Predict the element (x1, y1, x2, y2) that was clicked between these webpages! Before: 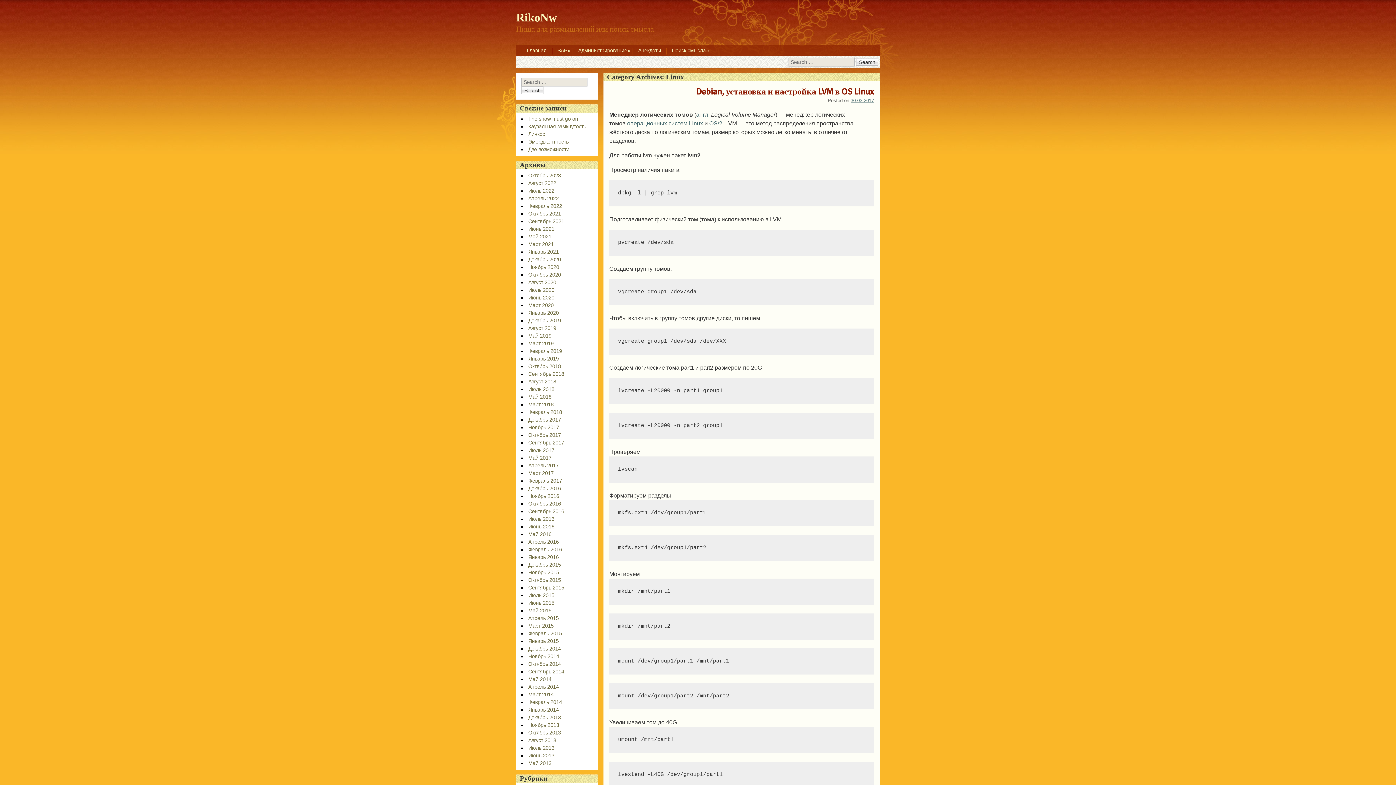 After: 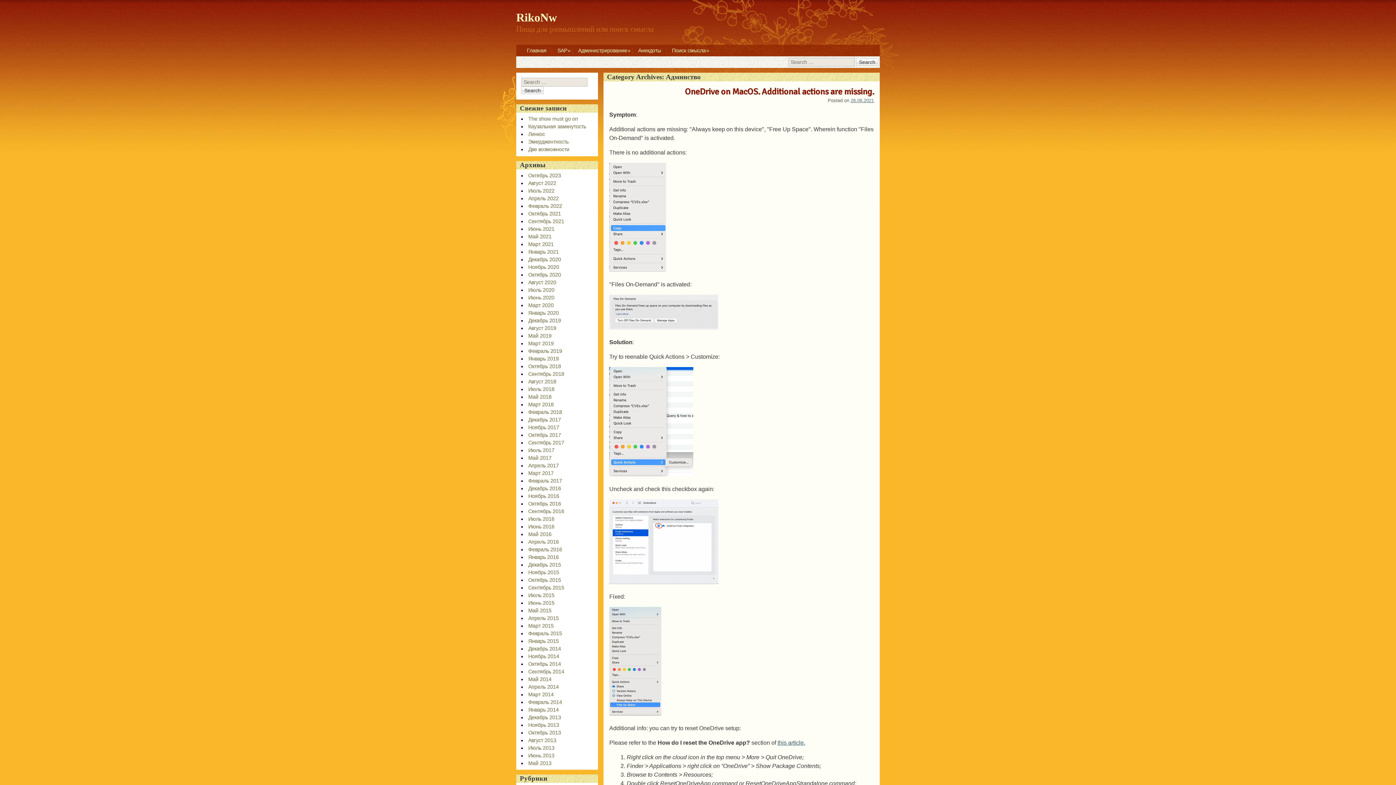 Action: label: Администрирование bbox: (572, 44, 632, 56)